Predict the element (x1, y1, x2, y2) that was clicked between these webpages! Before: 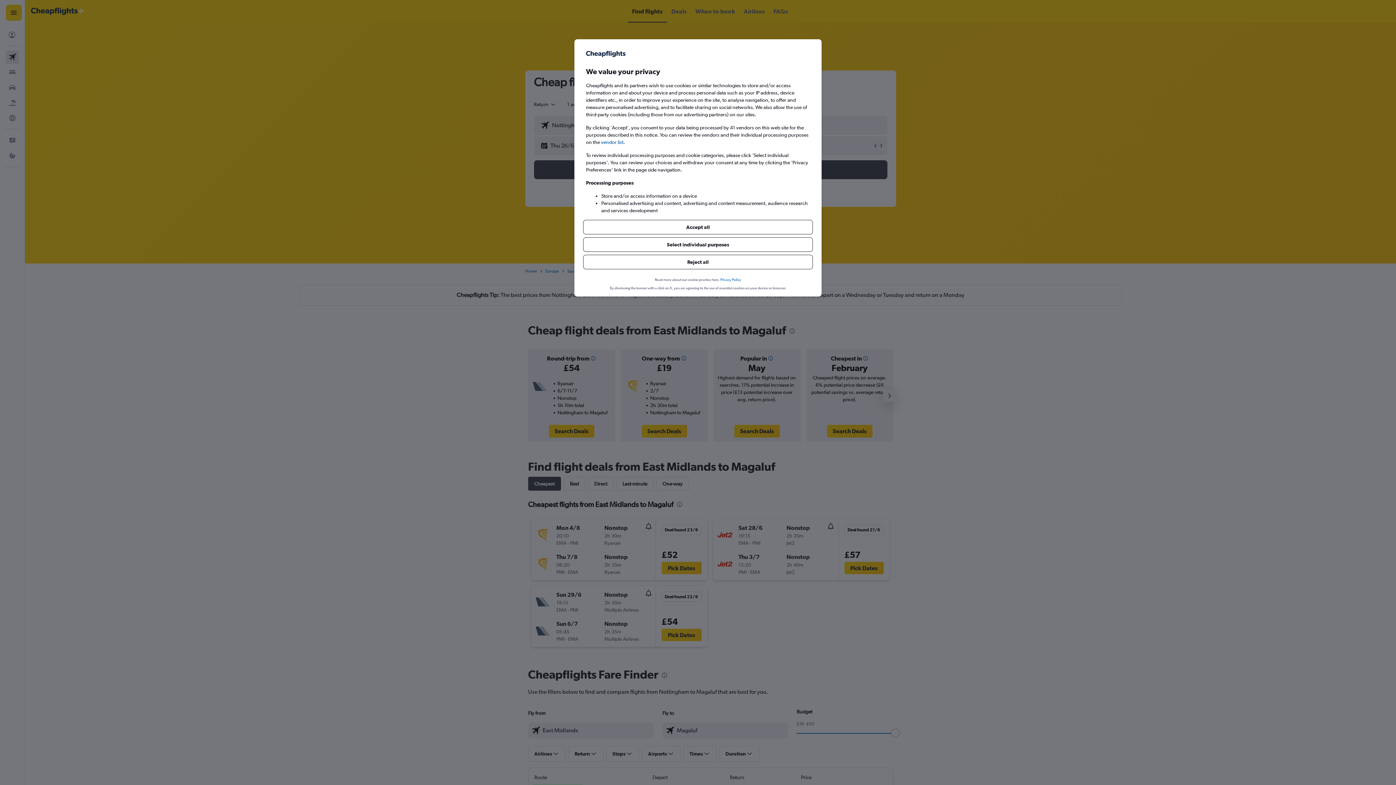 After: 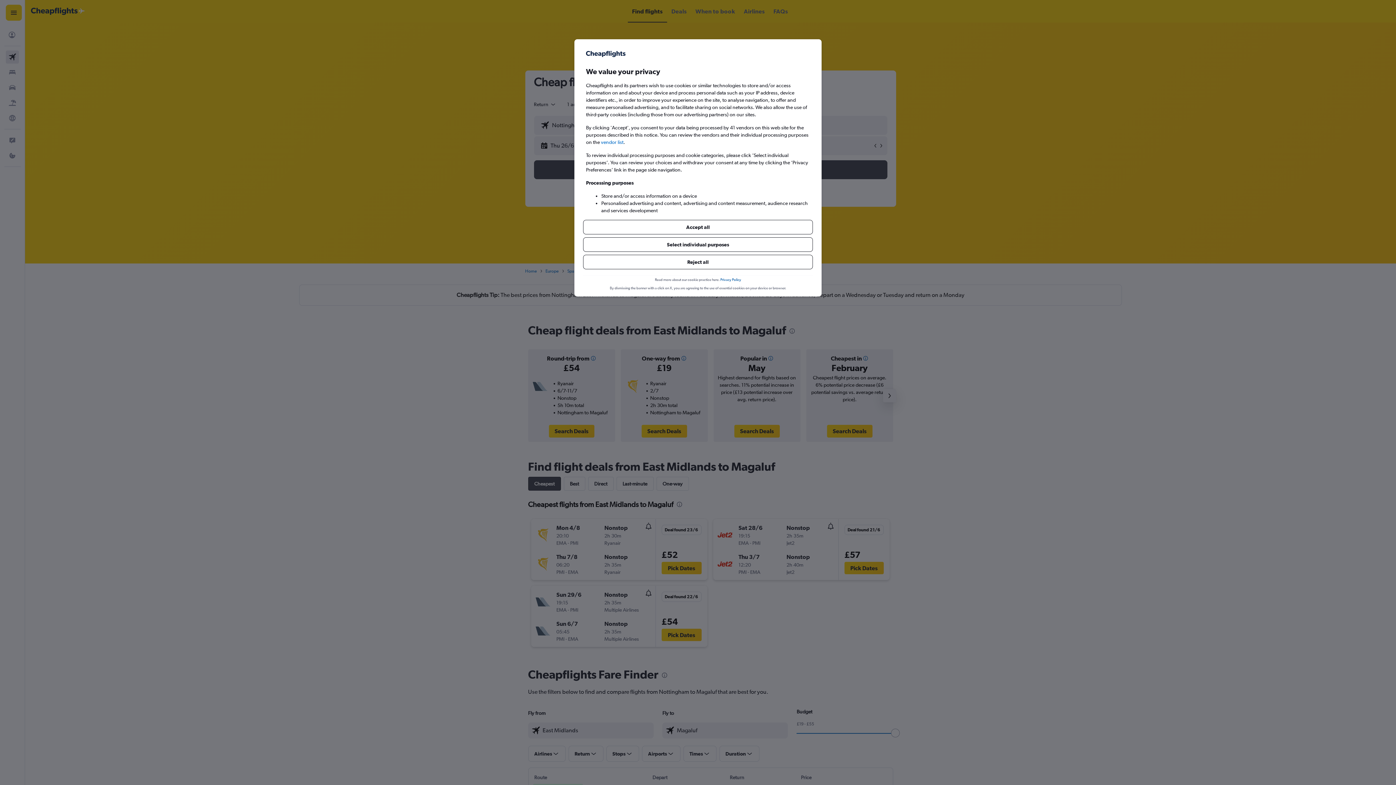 Action: label: Privacy Policy bbox: (720, 254, 741, 260)